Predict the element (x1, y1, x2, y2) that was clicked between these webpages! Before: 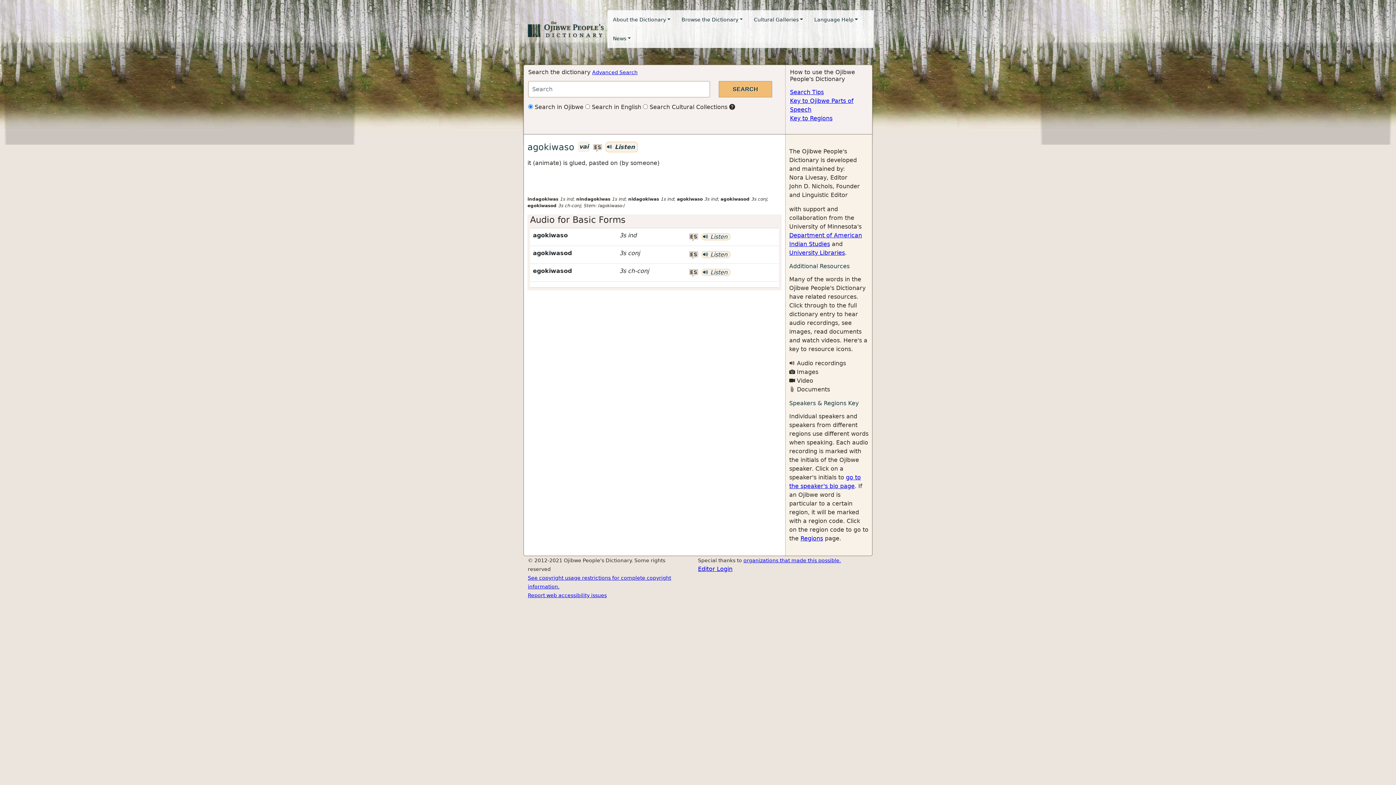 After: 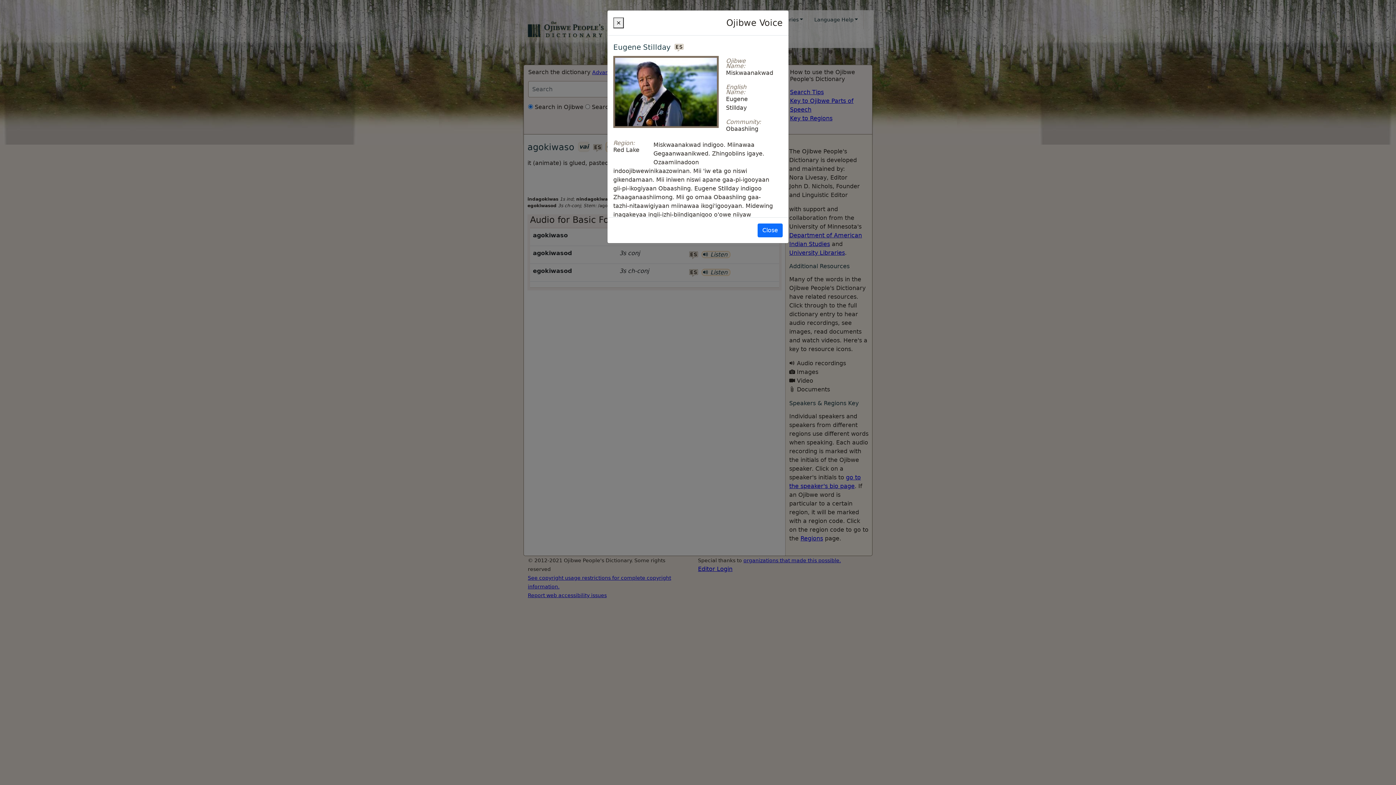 Action: label: ES bbox: (689, 251, 698, 259)